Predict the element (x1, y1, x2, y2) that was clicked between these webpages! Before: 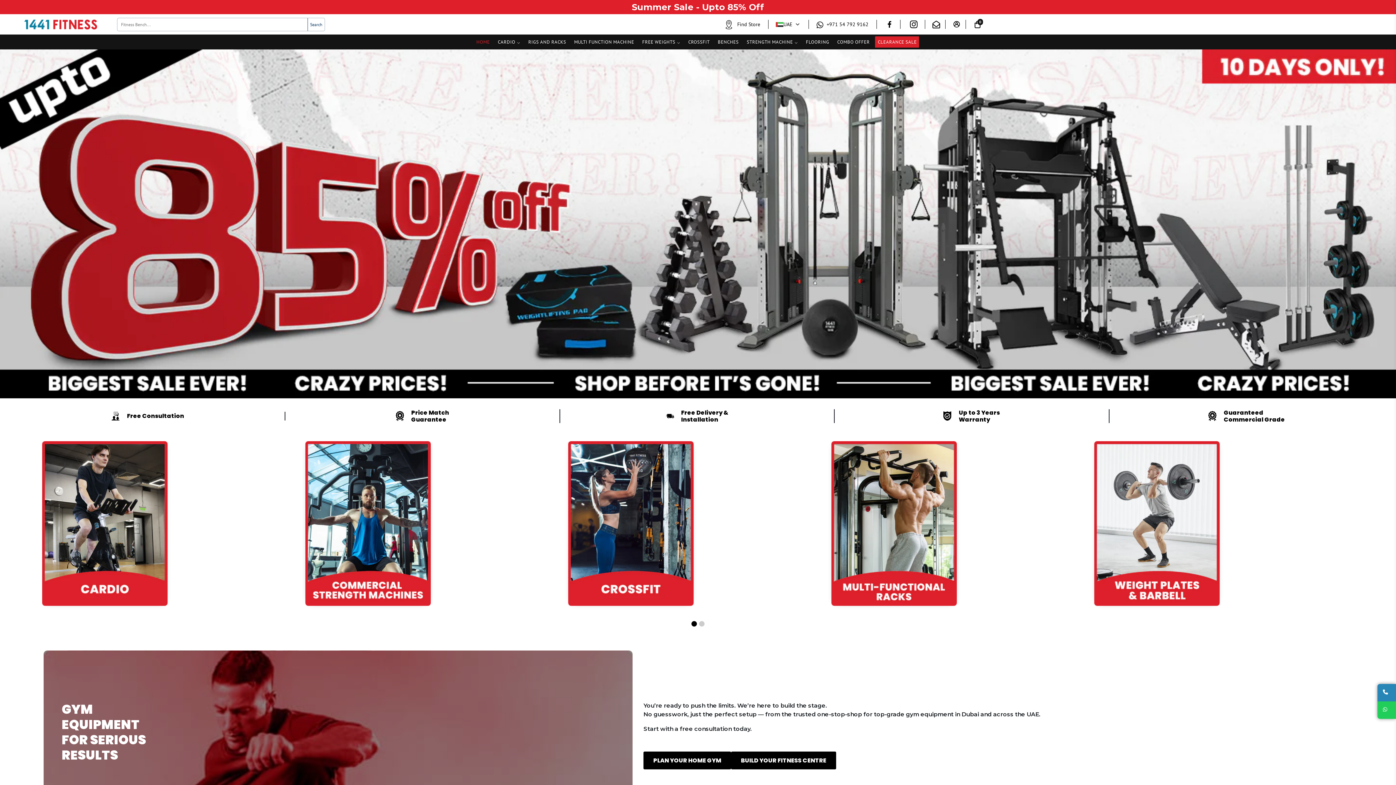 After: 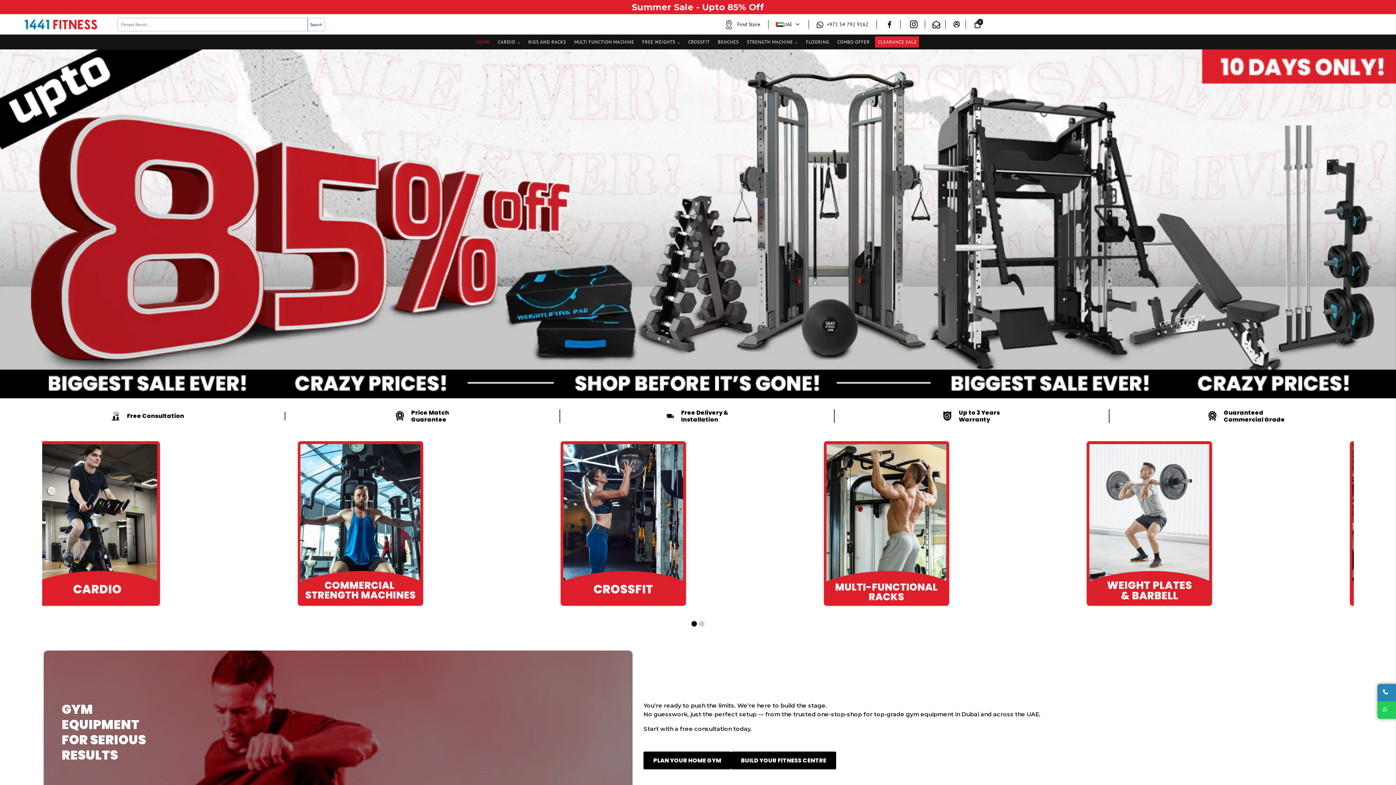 Action: label: UAE bbox: (776, 18, 792, 29)